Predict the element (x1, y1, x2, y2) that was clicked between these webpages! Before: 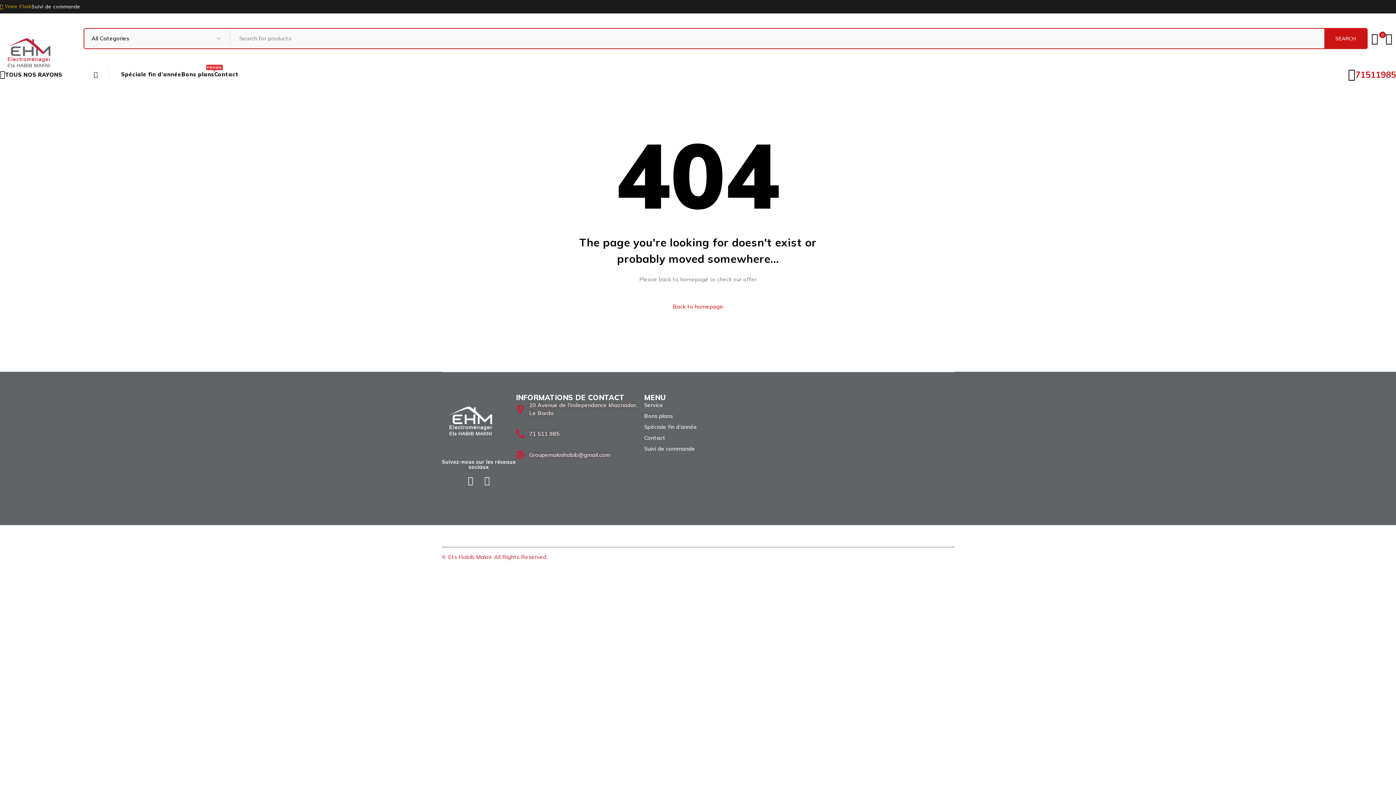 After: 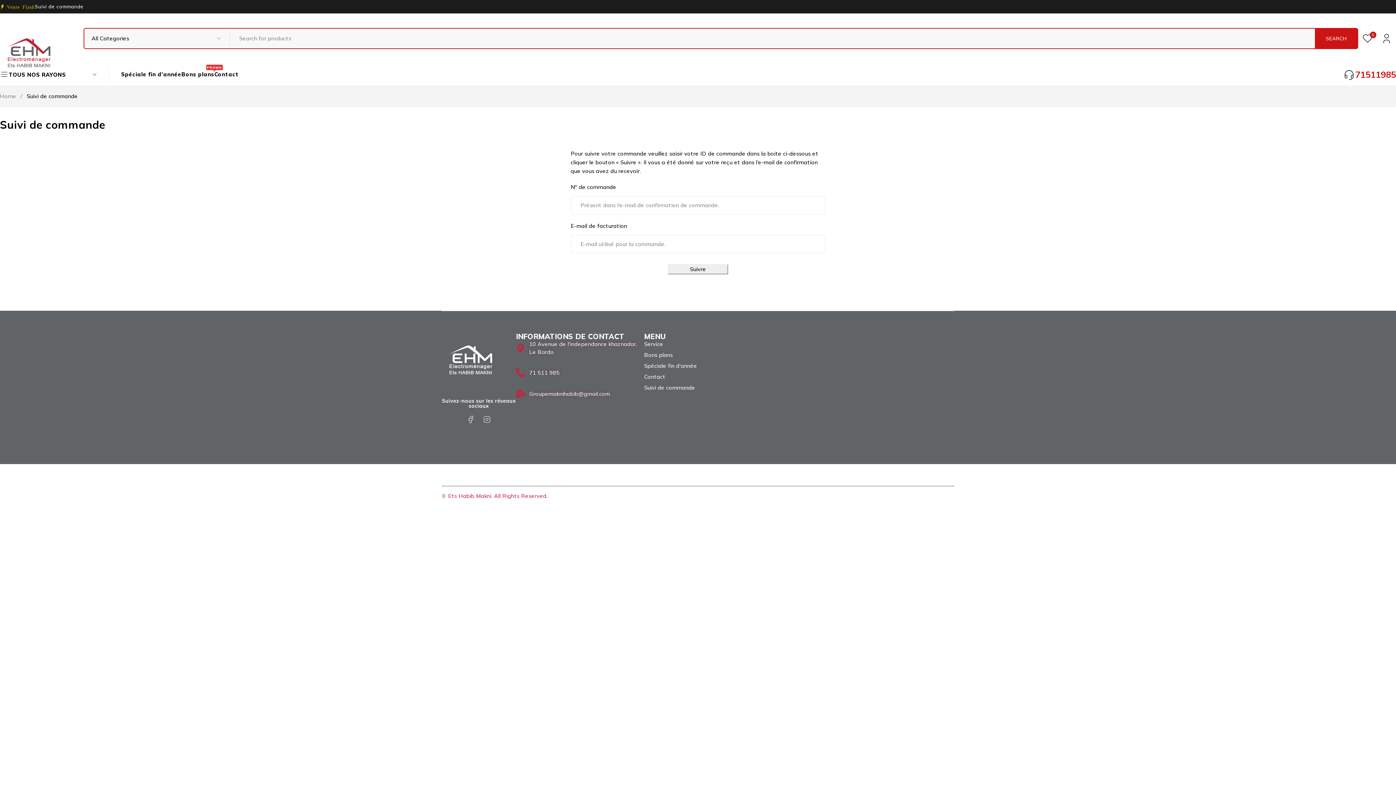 Action: label: Suivi de commande bbox: (31, 3, 80, 9)